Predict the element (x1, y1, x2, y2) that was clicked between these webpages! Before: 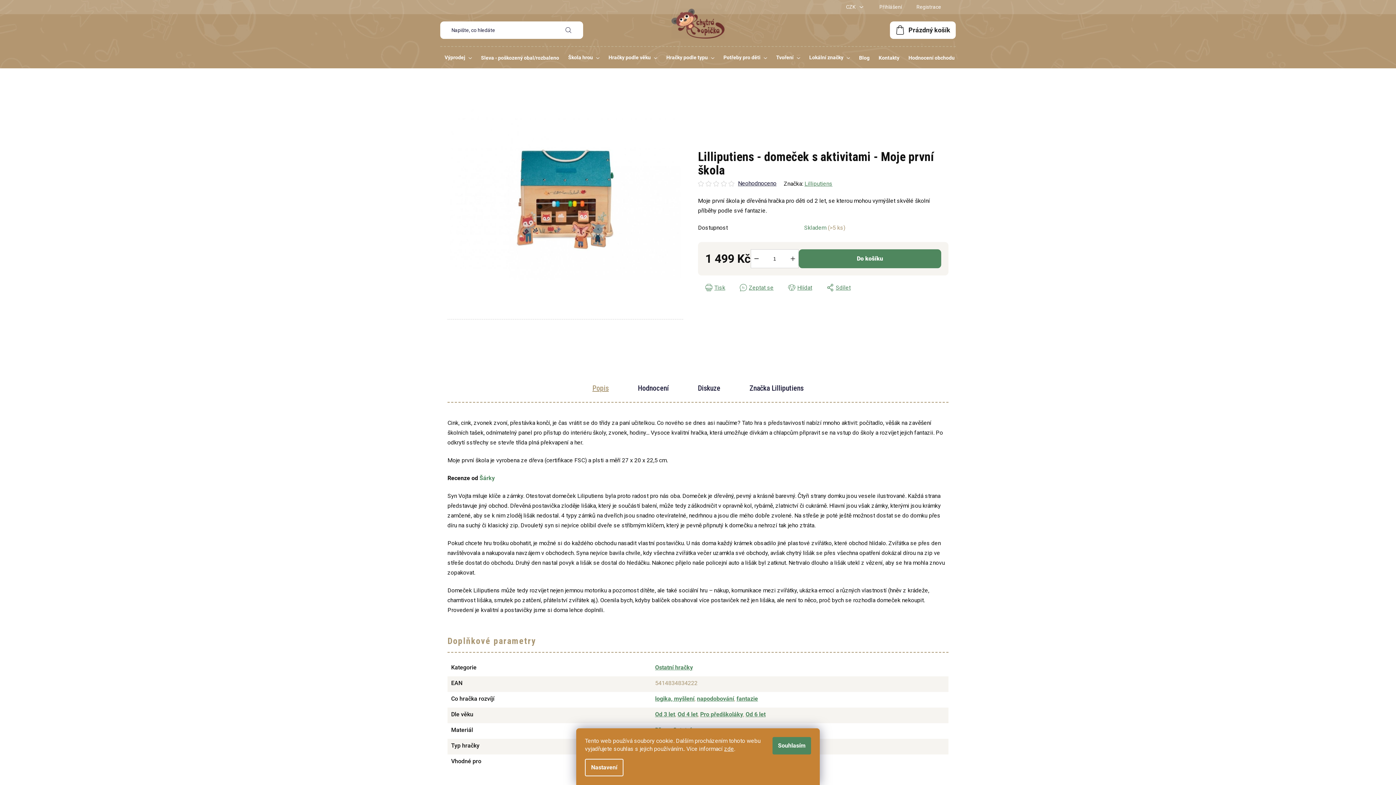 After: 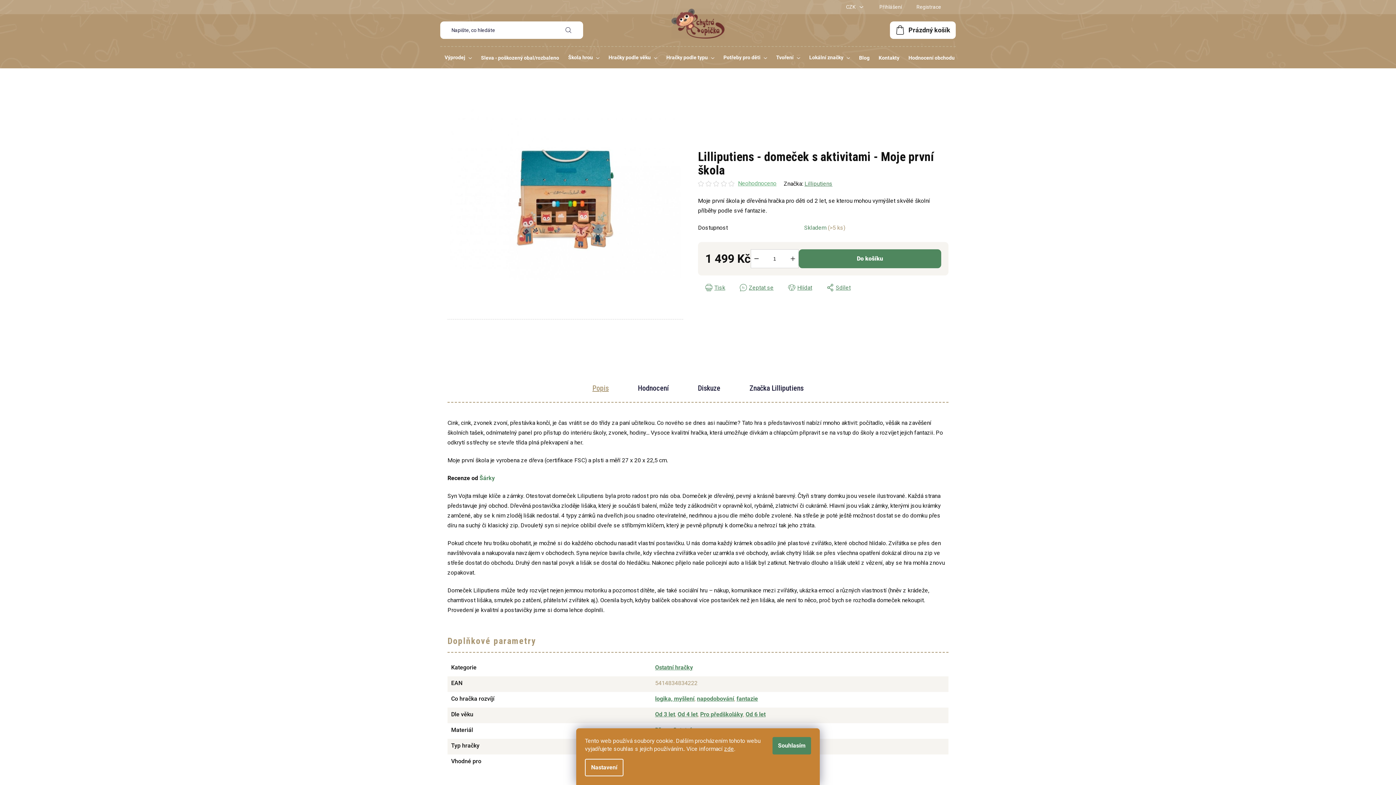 Action: bbox: (738, 180, 776, 186) label: Neohodnoceno